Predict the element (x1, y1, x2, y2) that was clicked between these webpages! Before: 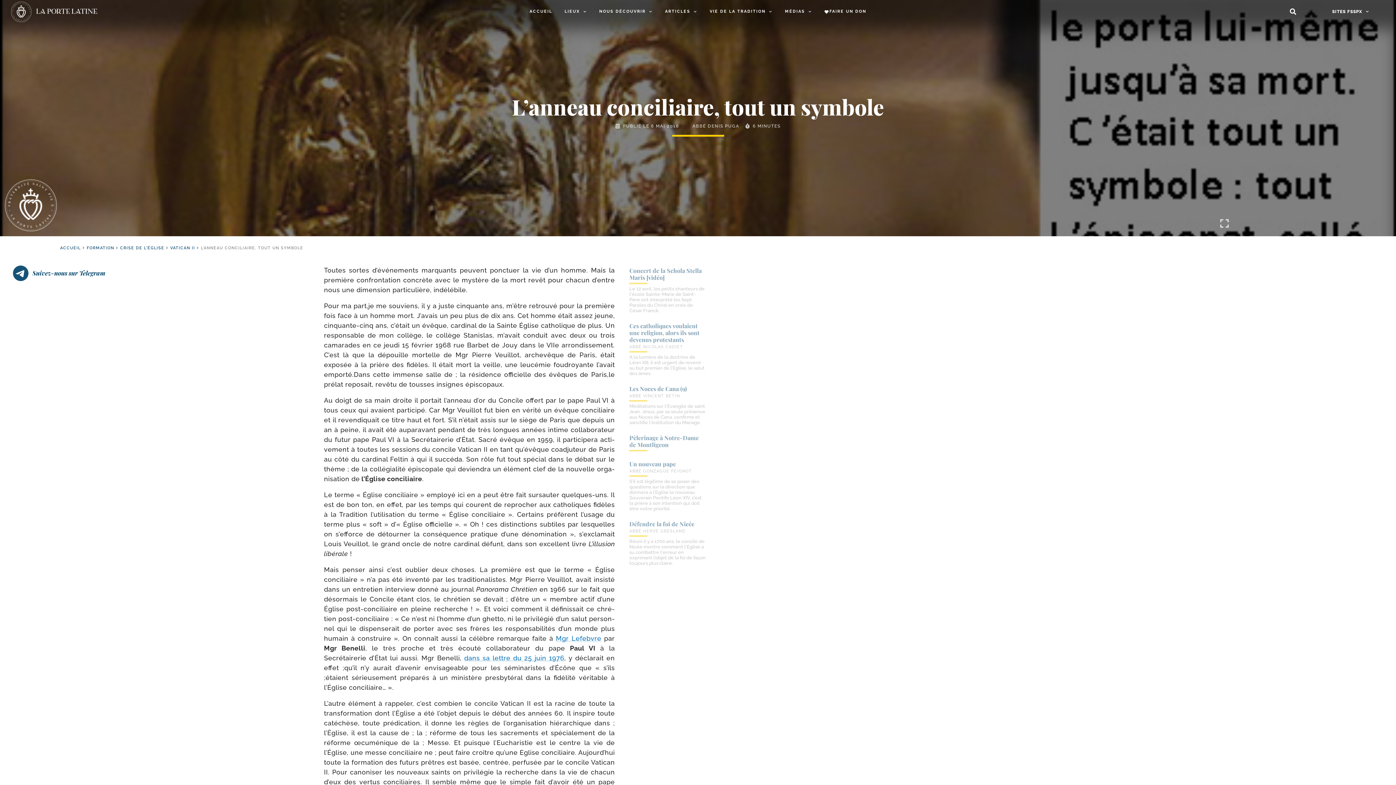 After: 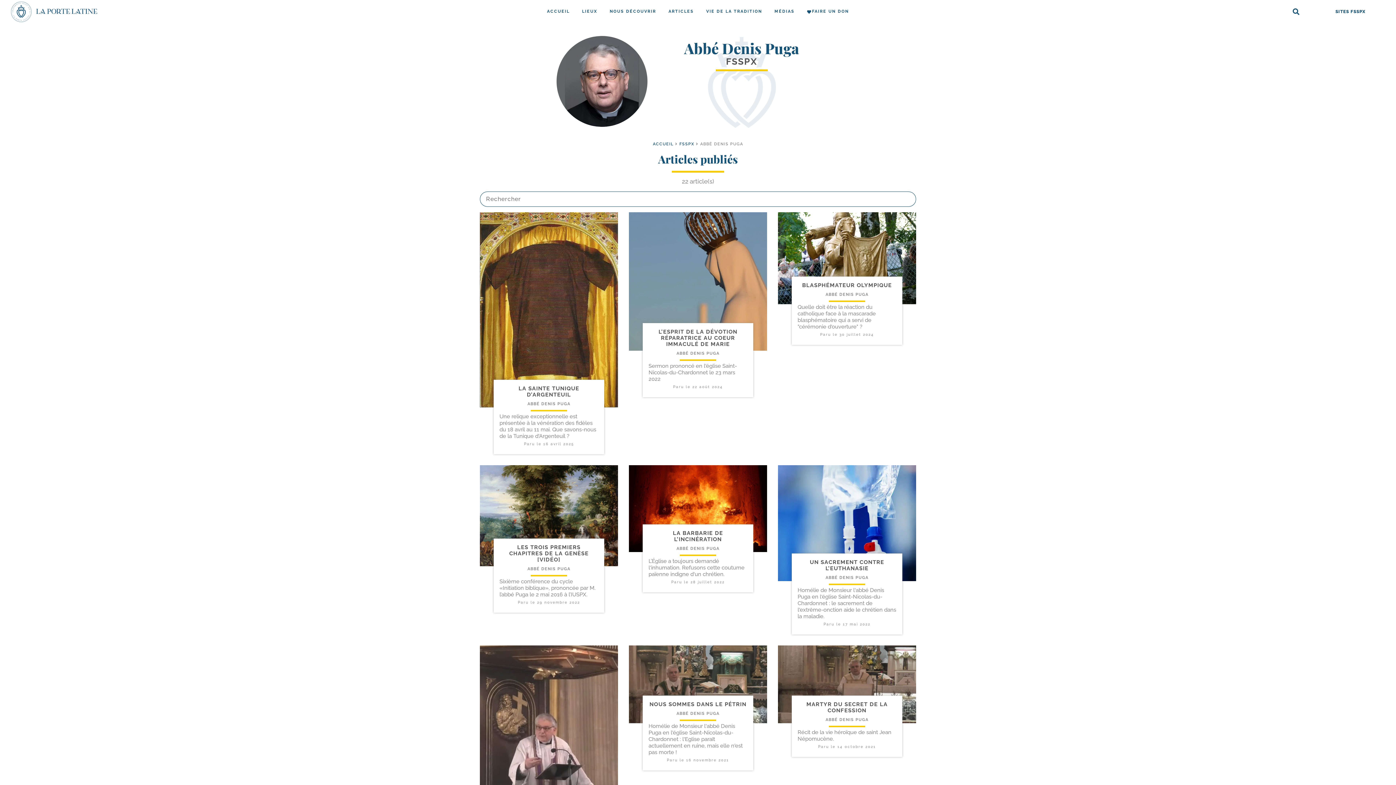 Action: bbox: (692, 123, 739, 128) label: ABBÉ DENIS PUGA